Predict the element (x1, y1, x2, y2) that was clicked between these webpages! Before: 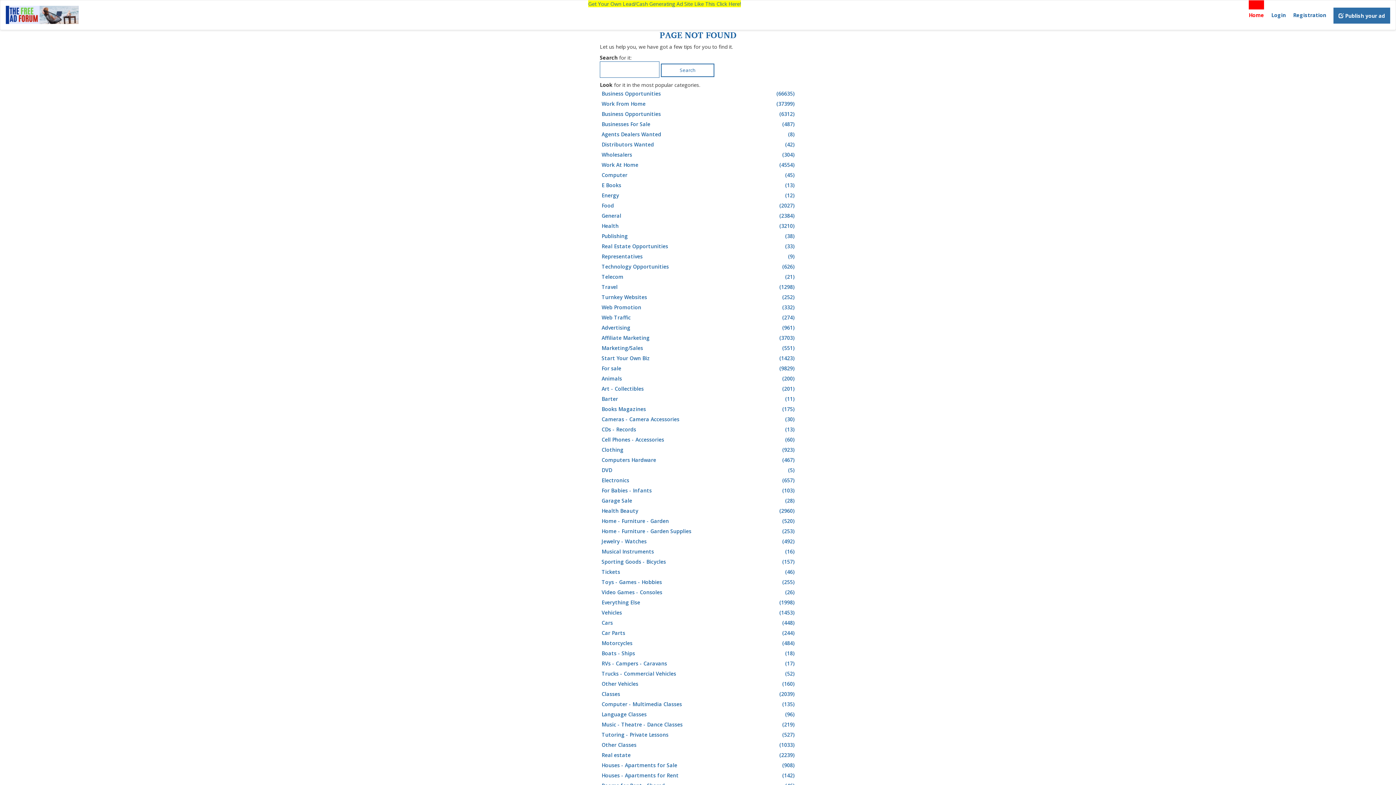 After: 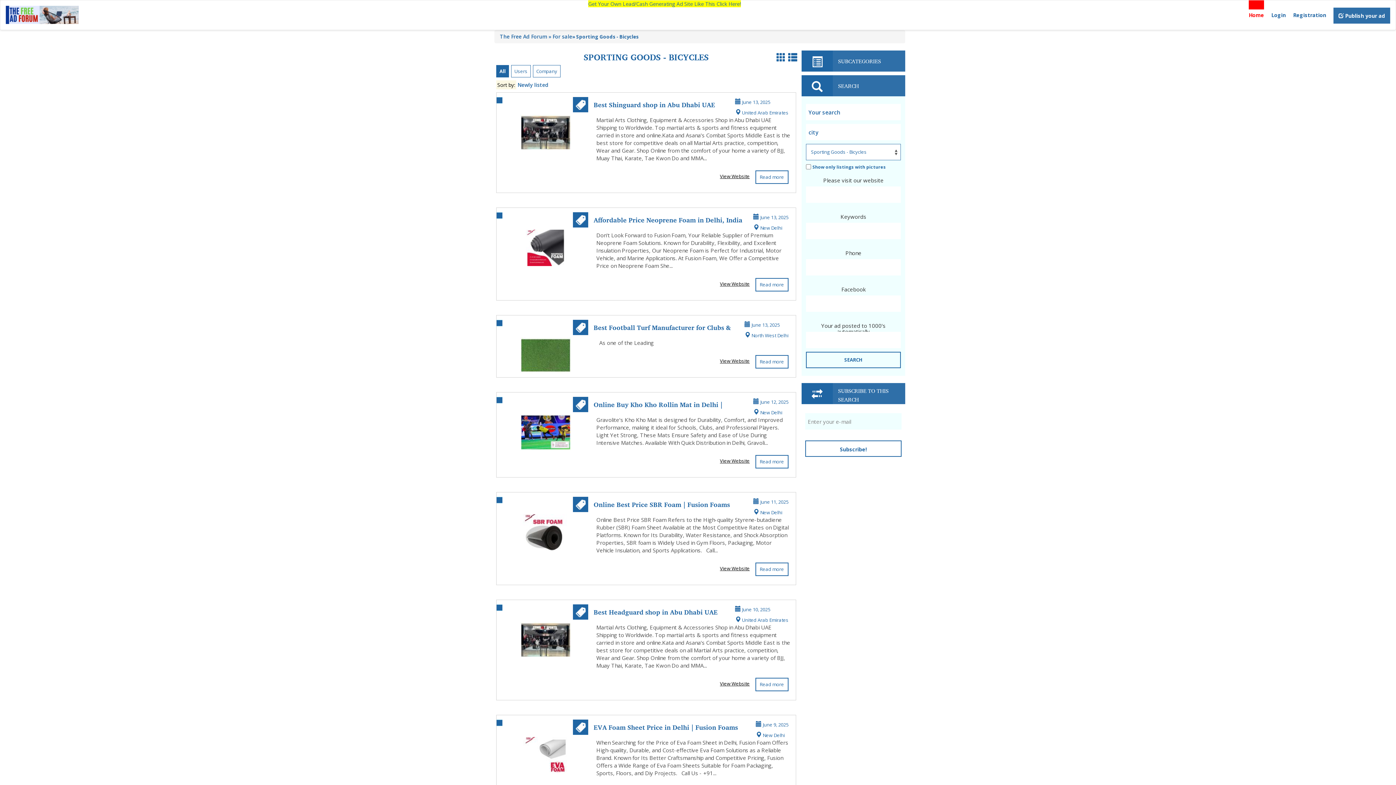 Action: bbox: (601, 557, 796, 567) label: Sporting Goods - Bicycles
(157)